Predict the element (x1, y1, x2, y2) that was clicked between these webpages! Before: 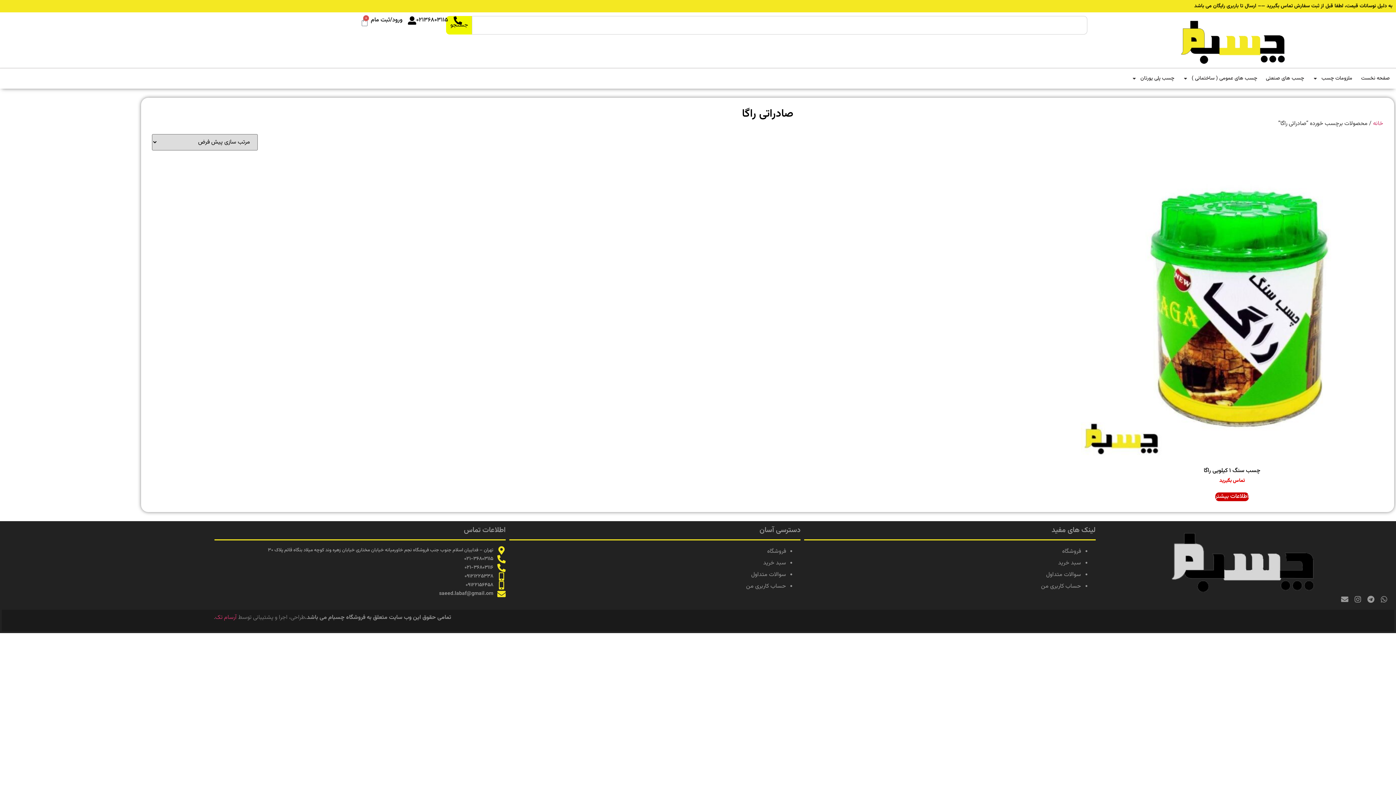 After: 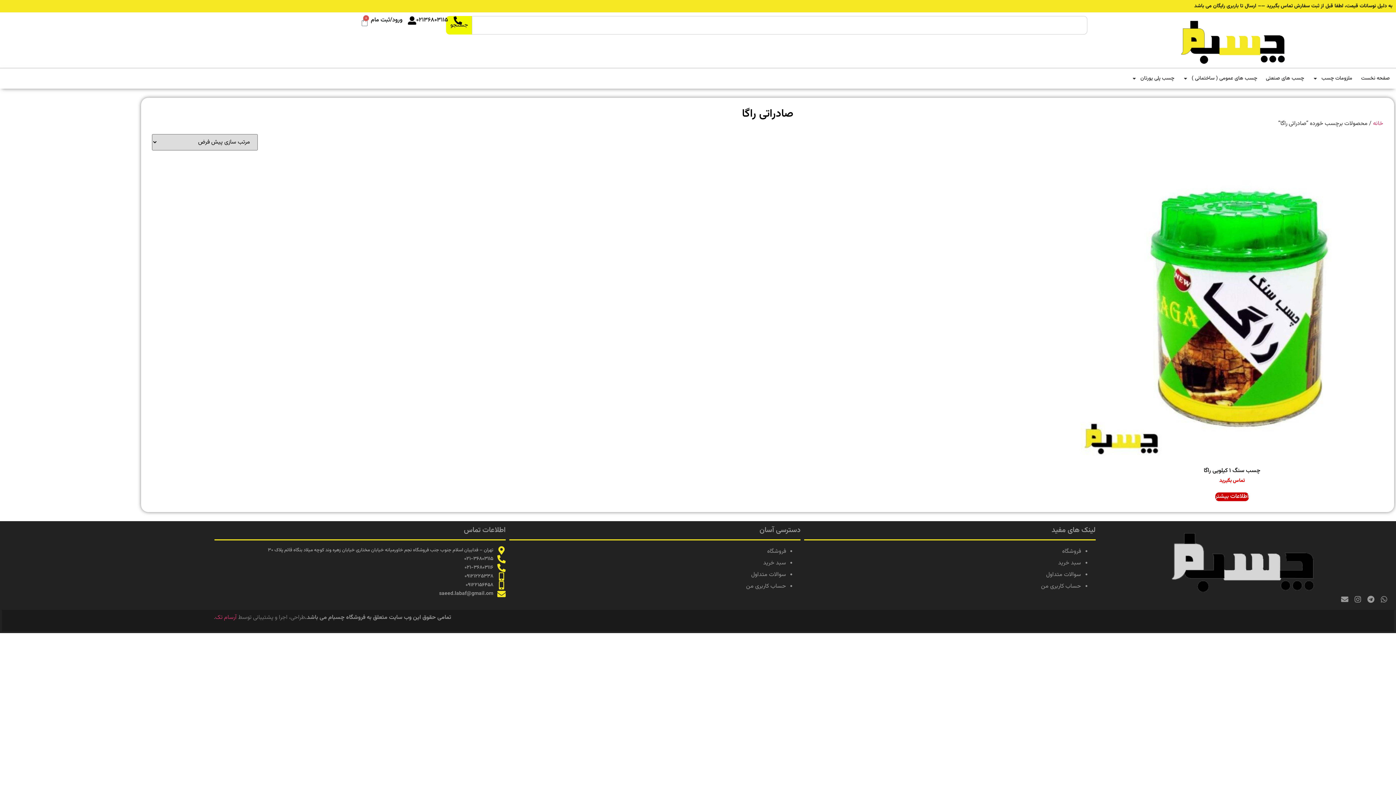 Action: label: ۰۹۱۲۲۱۵۶۴۵۸ bbox: (465, 581, 493, 589)